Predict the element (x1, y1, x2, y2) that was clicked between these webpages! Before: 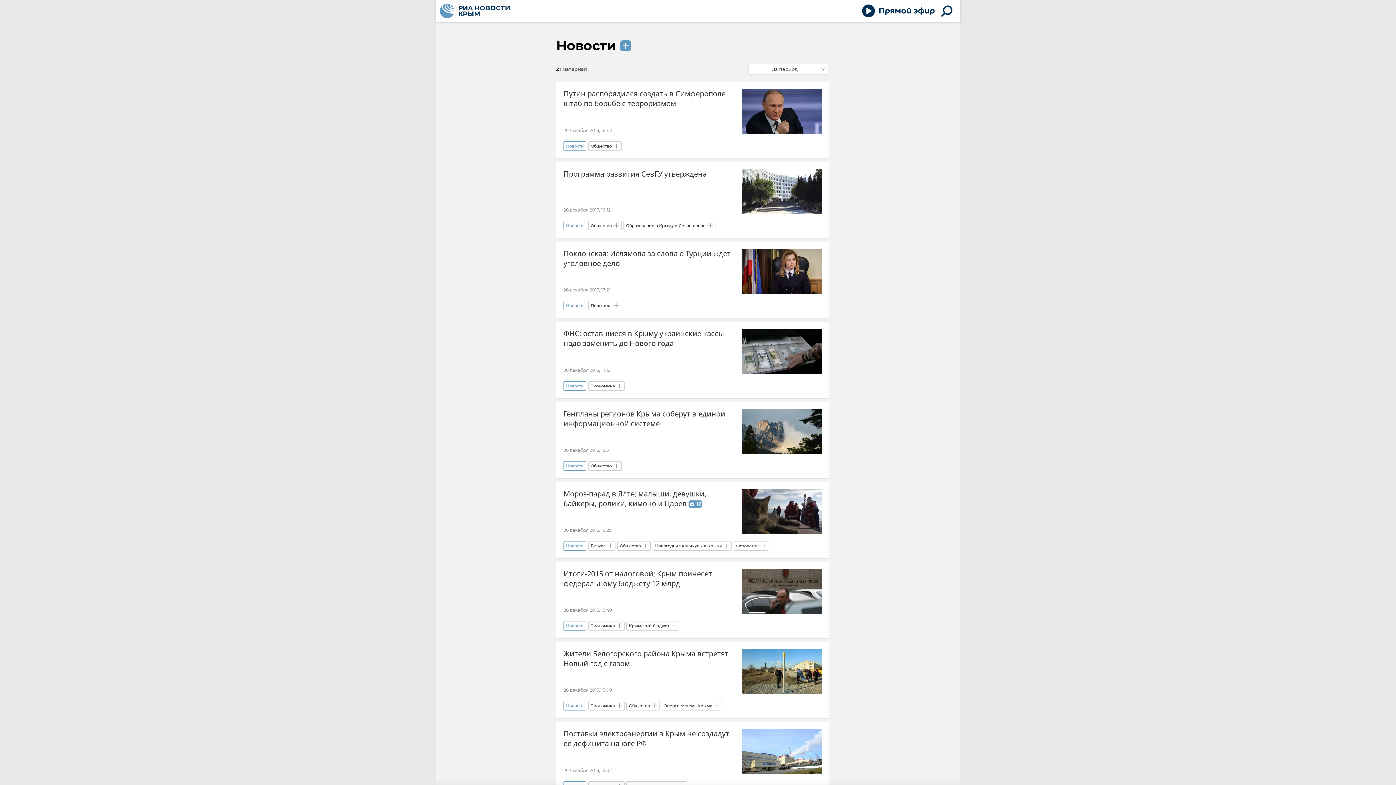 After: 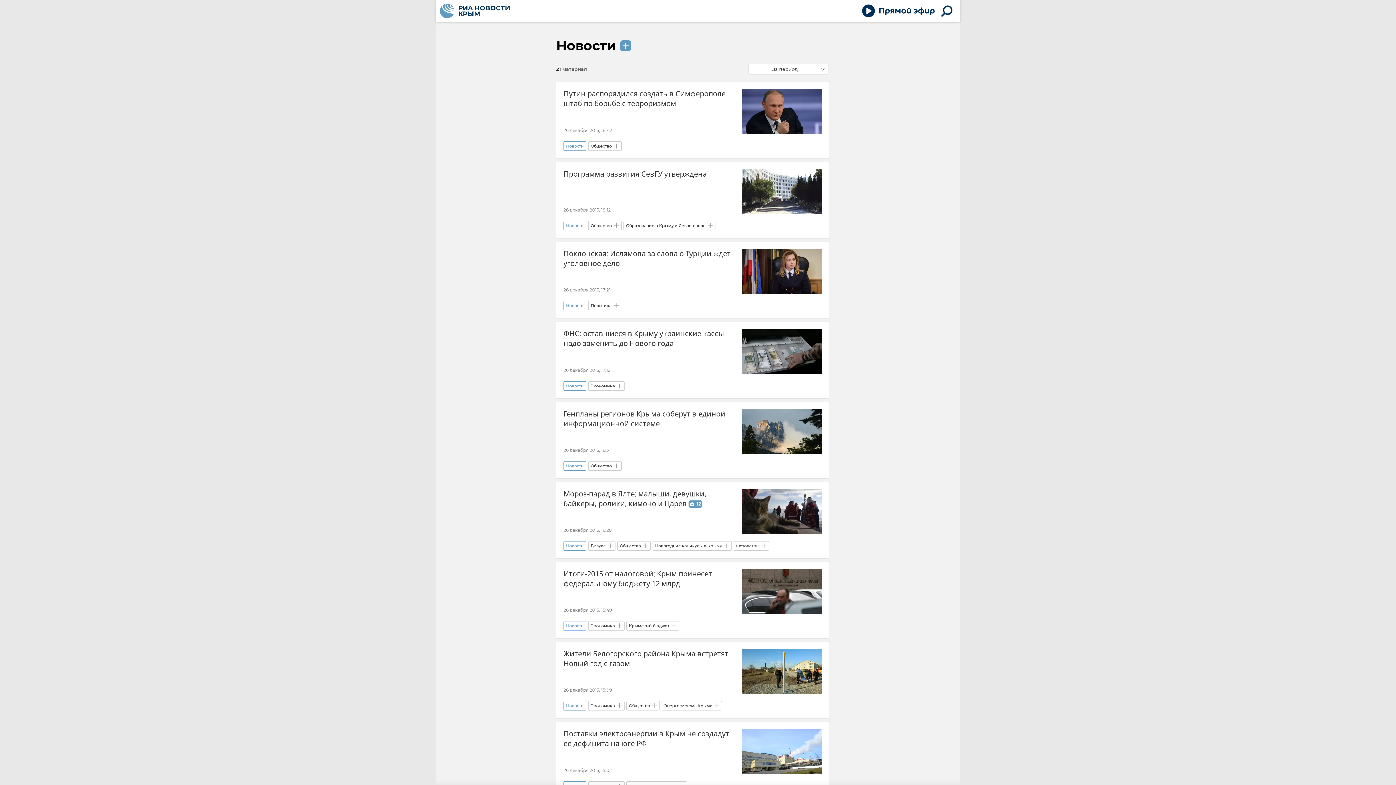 Action: label: Новости bbox: (566, 623, 584, 629)